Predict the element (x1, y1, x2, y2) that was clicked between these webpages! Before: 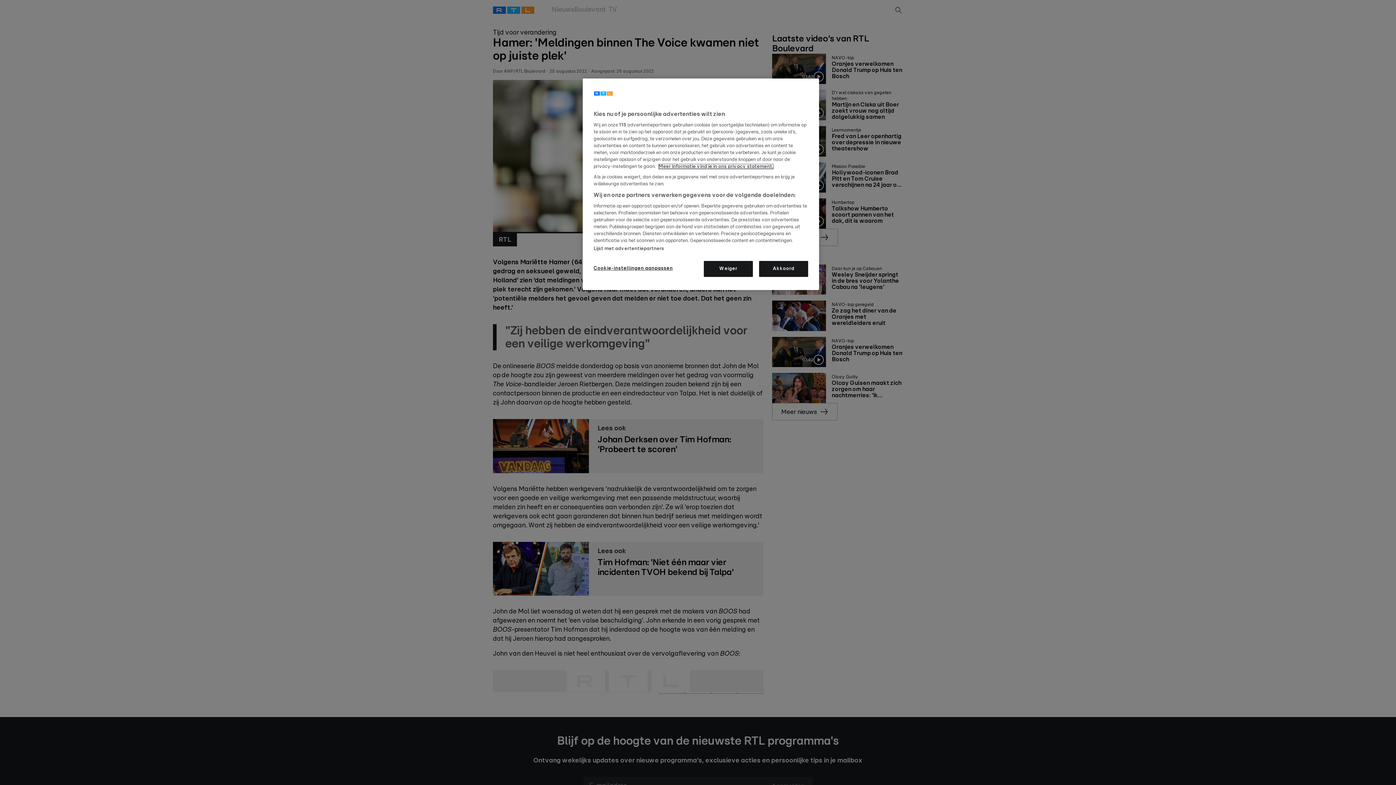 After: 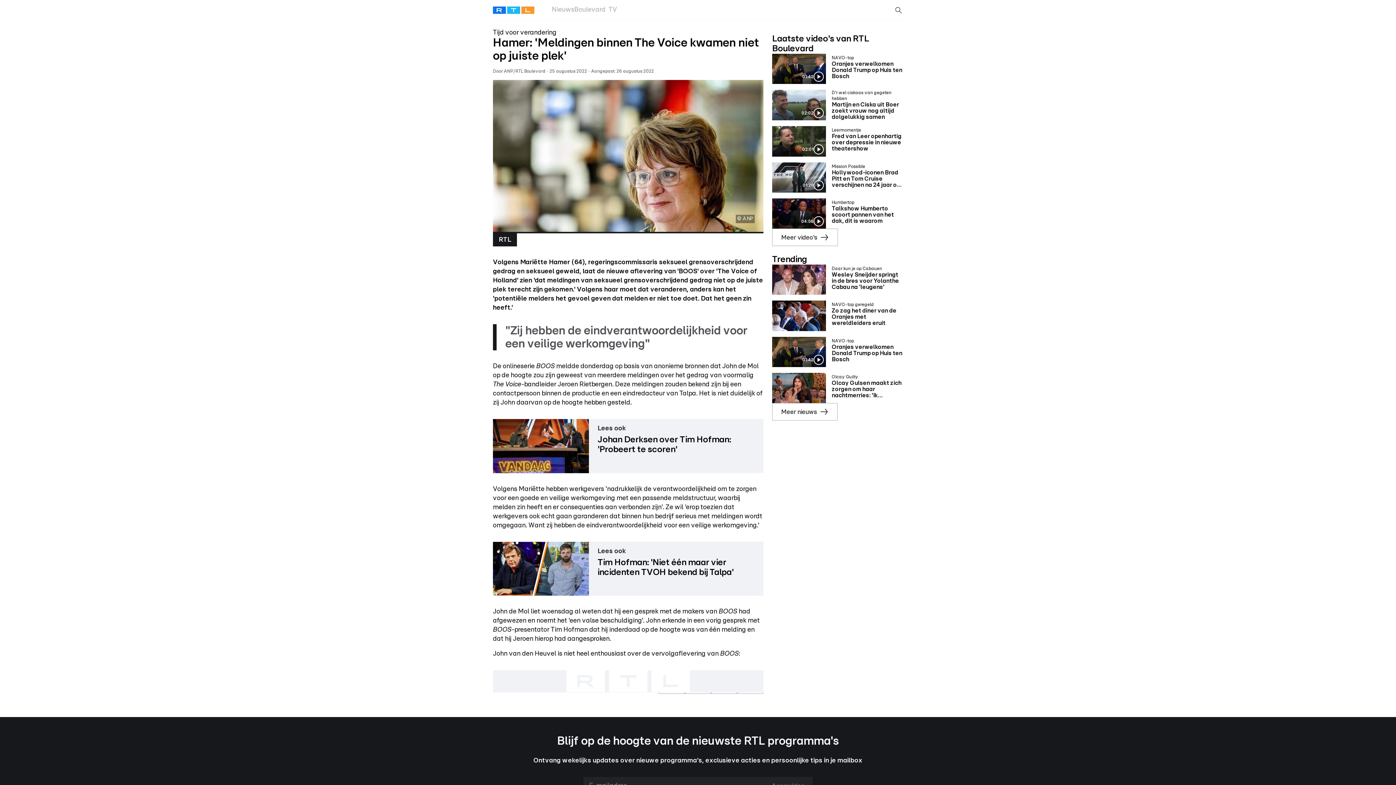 Action: bbox: (704, 261, 753, 277) label: Weiger